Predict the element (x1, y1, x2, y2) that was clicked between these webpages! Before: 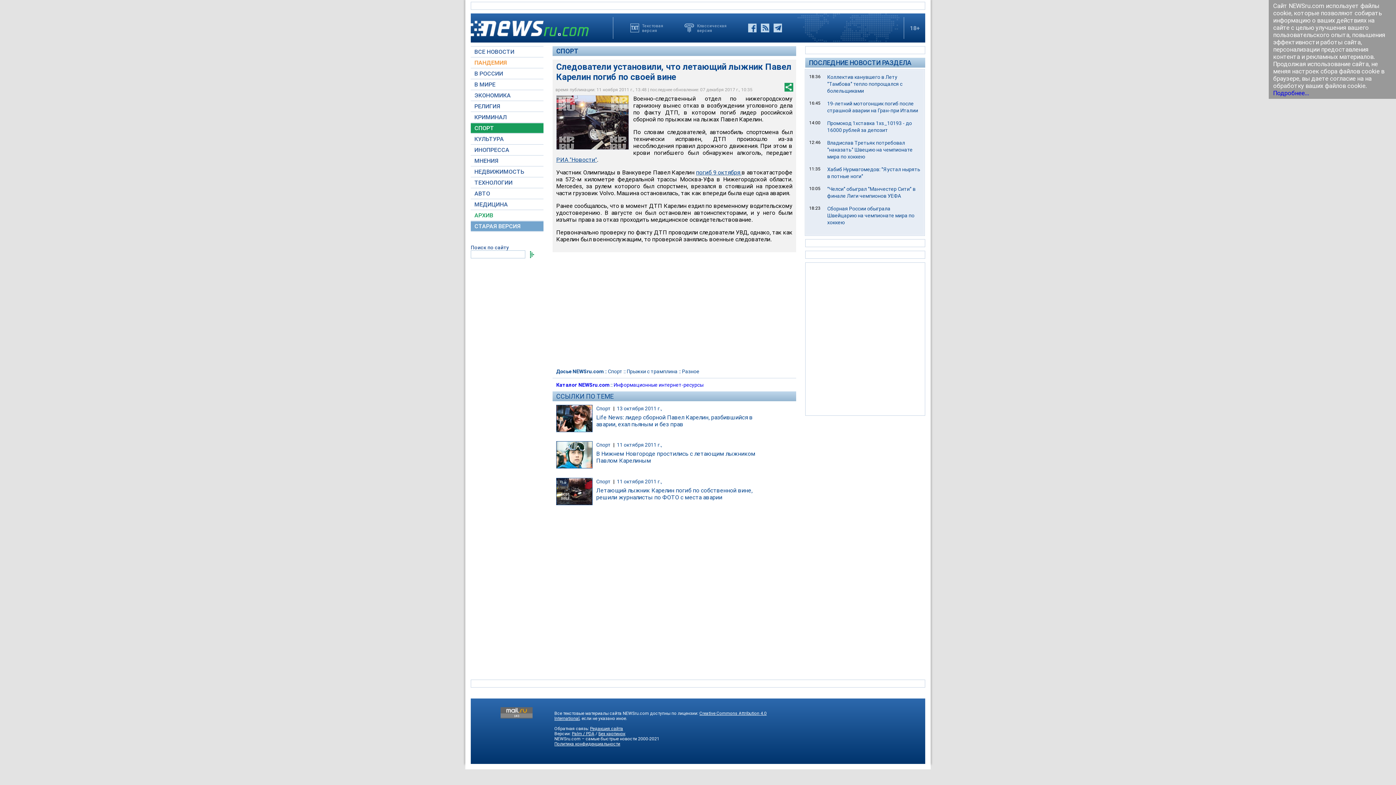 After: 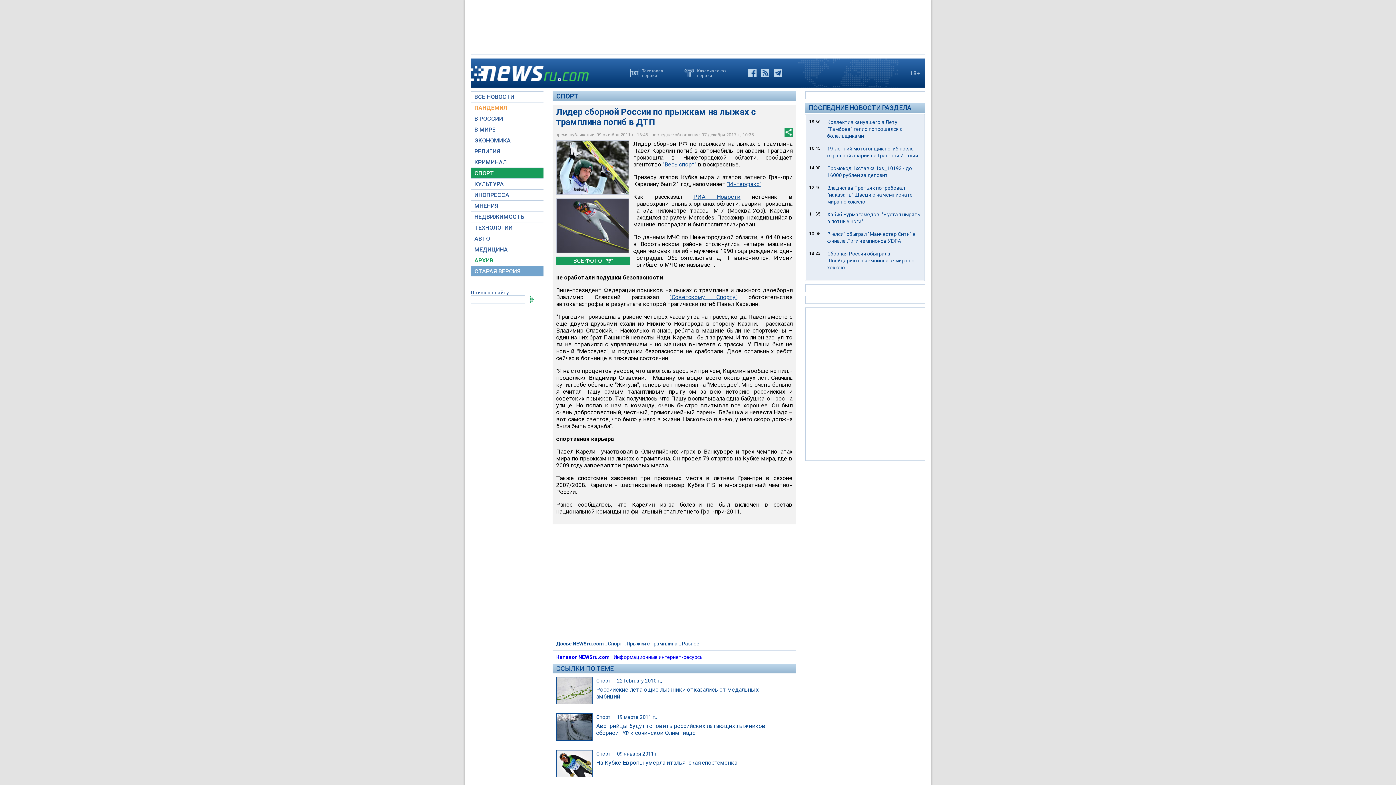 Action: label: погиб 9 октября  bbox: (696, 169, 741, 176)